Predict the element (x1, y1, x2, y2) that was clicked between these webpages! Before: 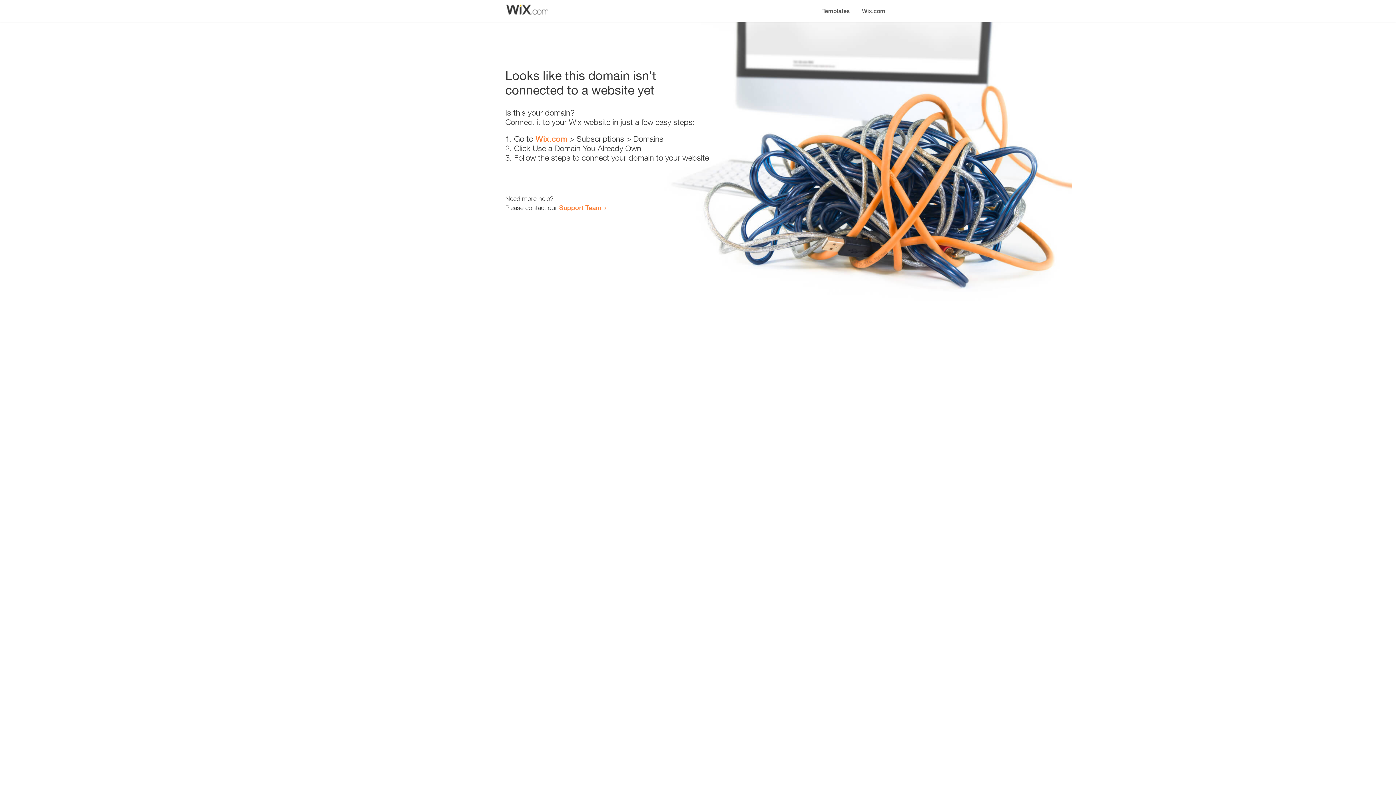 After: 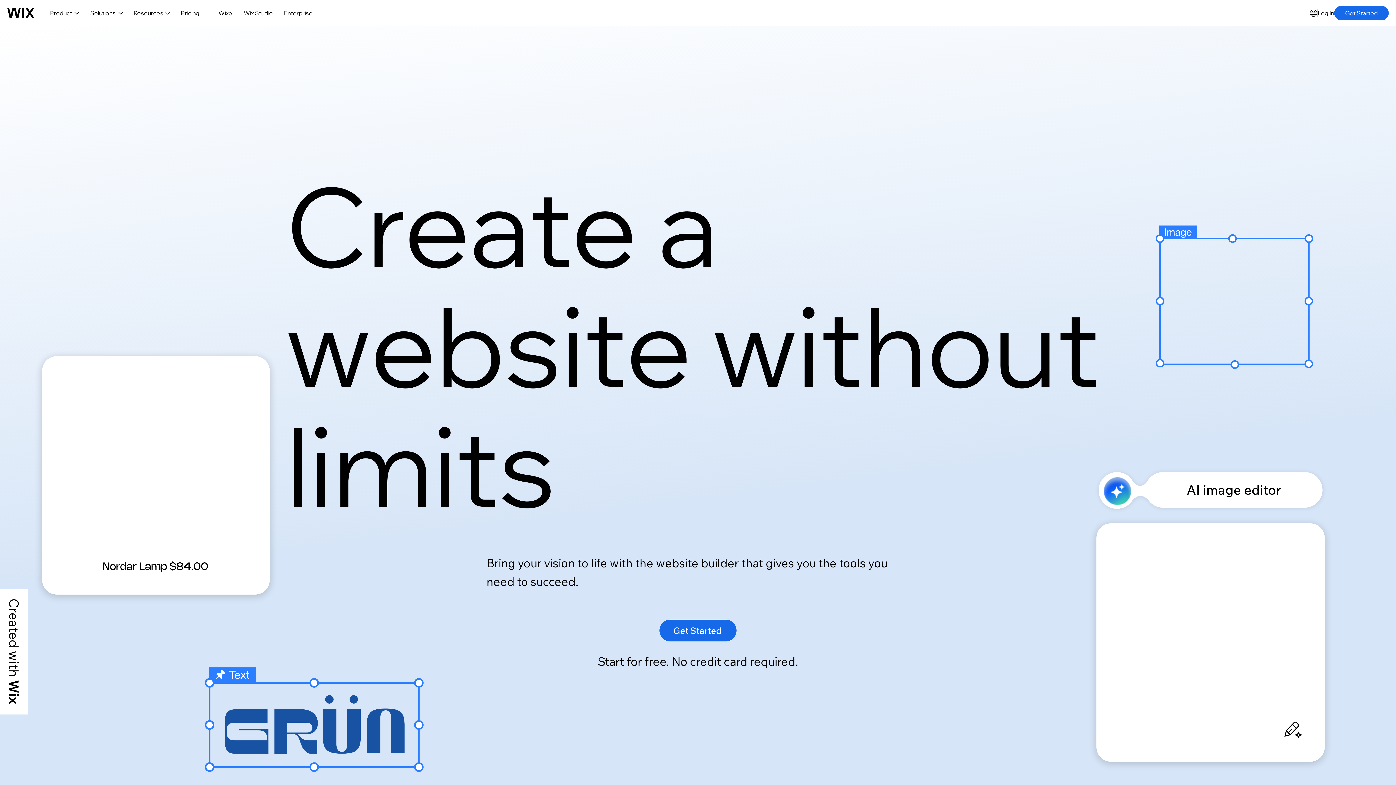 Action: bbox: (856, 0, 890, 14) label: Wix.com